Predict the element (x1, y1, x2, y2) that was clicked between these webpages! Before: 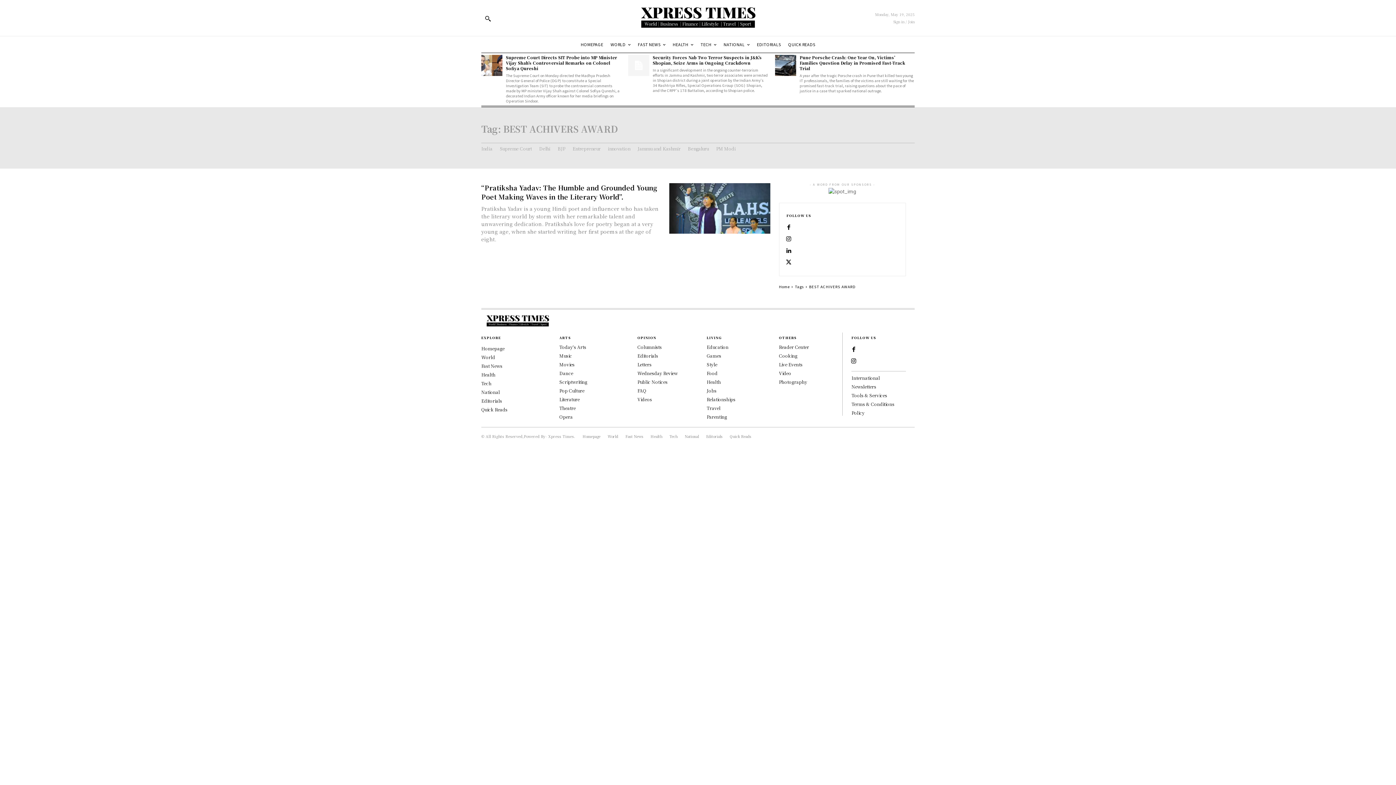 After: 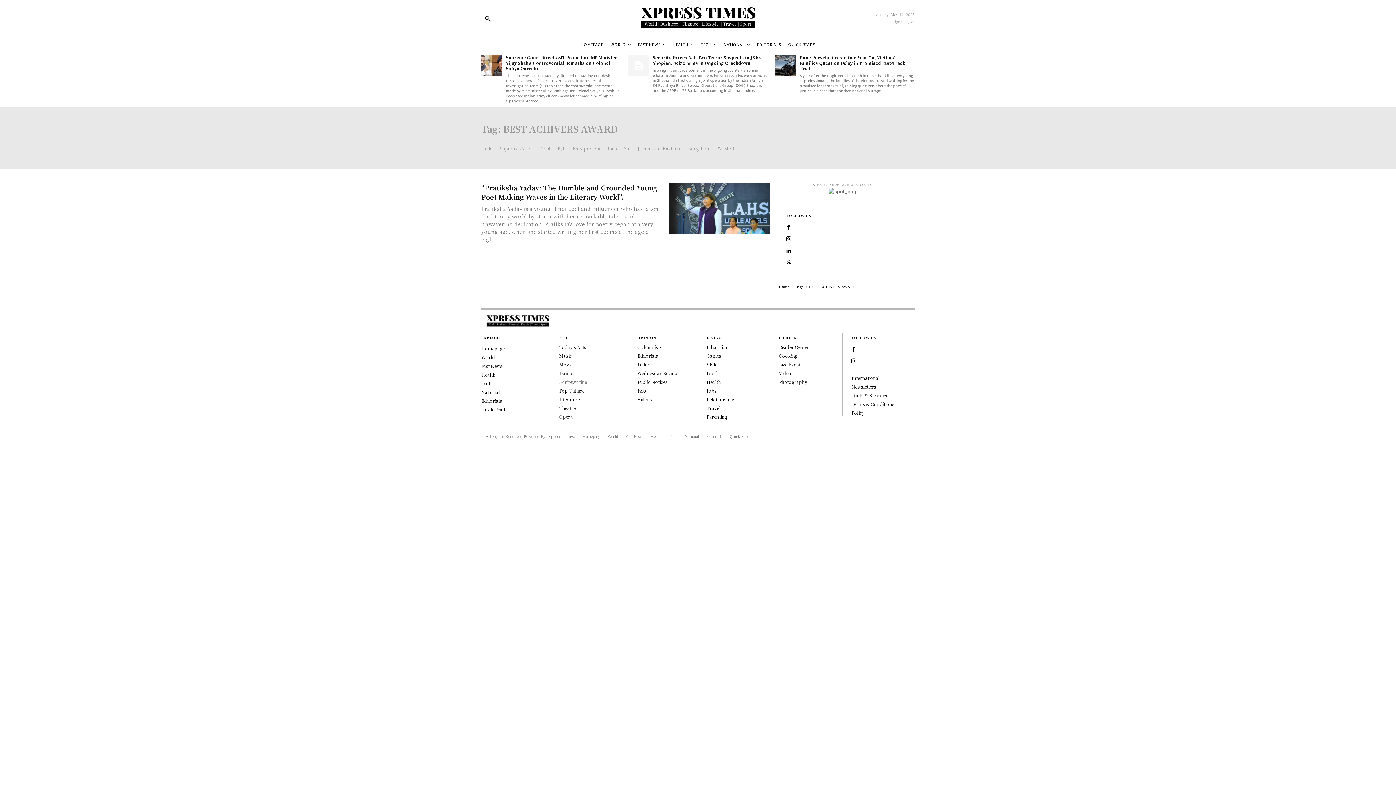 Action: bbox: (559, 379, 587, 385) label: Scriptwriting